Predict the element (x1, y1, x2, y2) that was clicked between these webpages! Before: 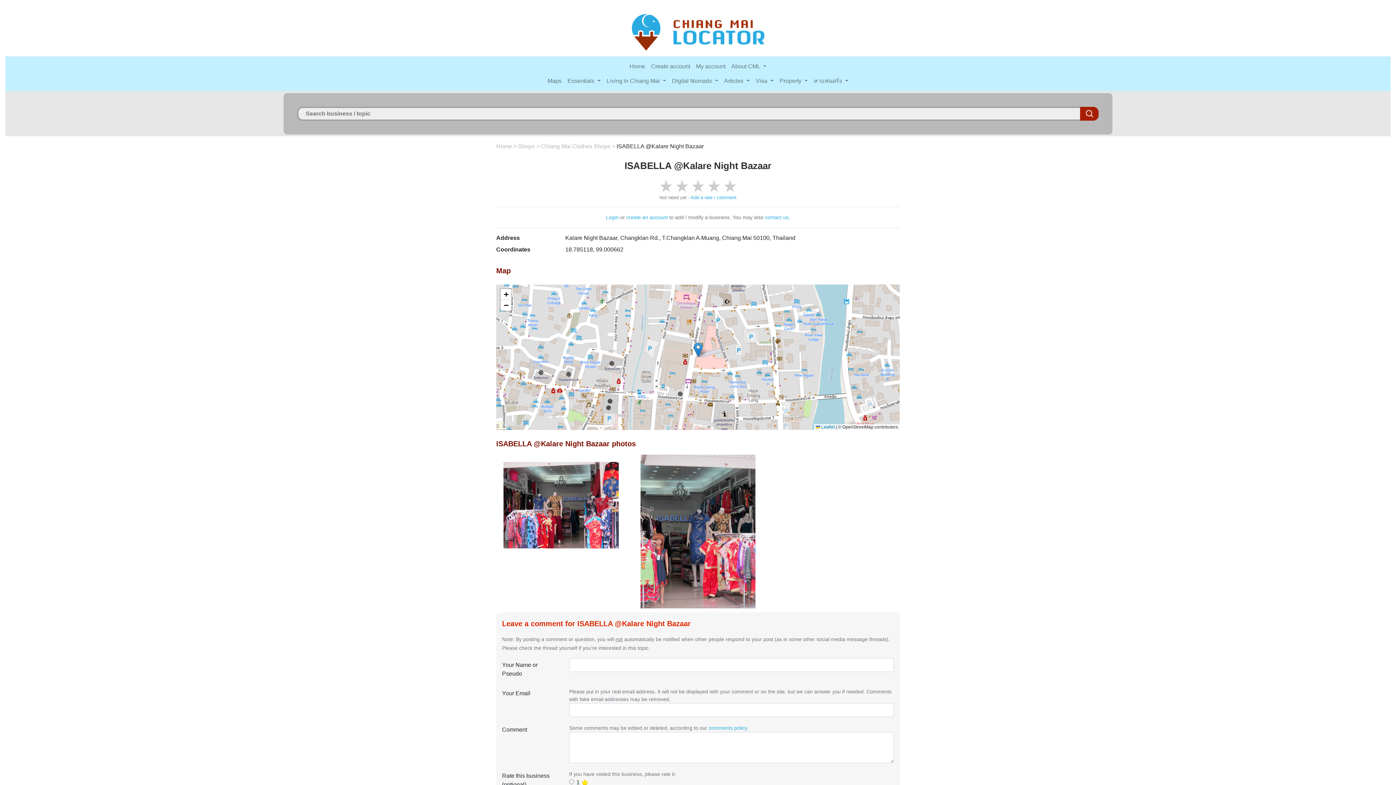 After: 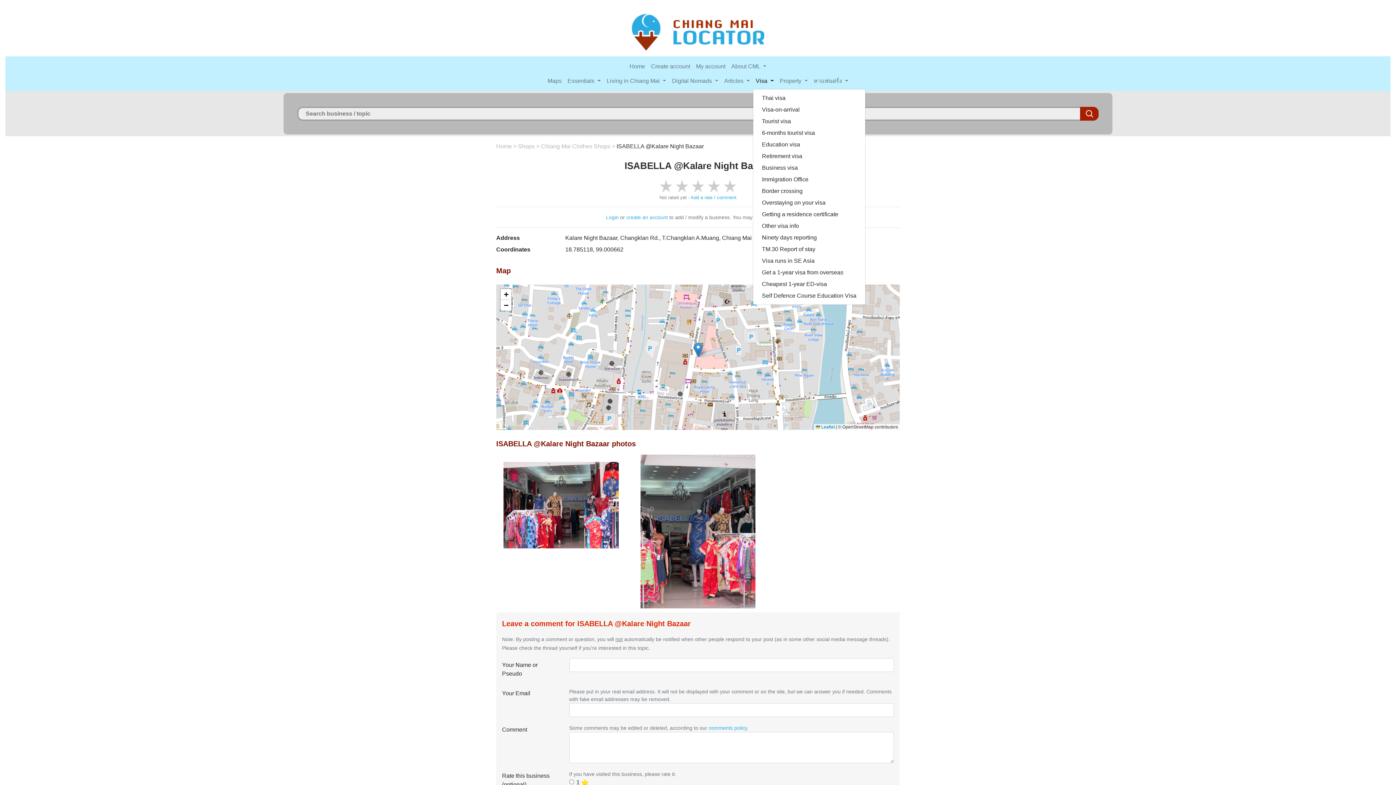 Action: bbox: (753, 73, 776, 88) label: Visa 